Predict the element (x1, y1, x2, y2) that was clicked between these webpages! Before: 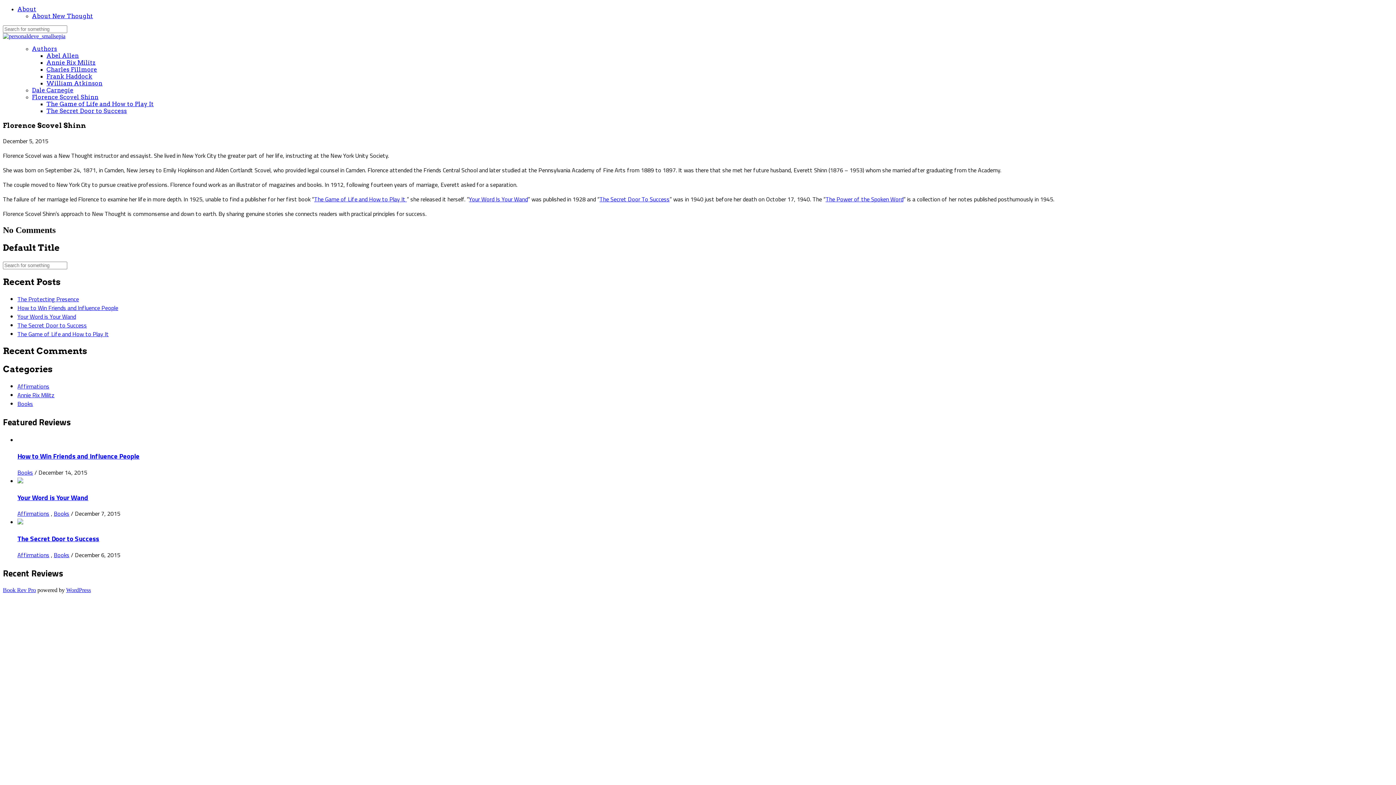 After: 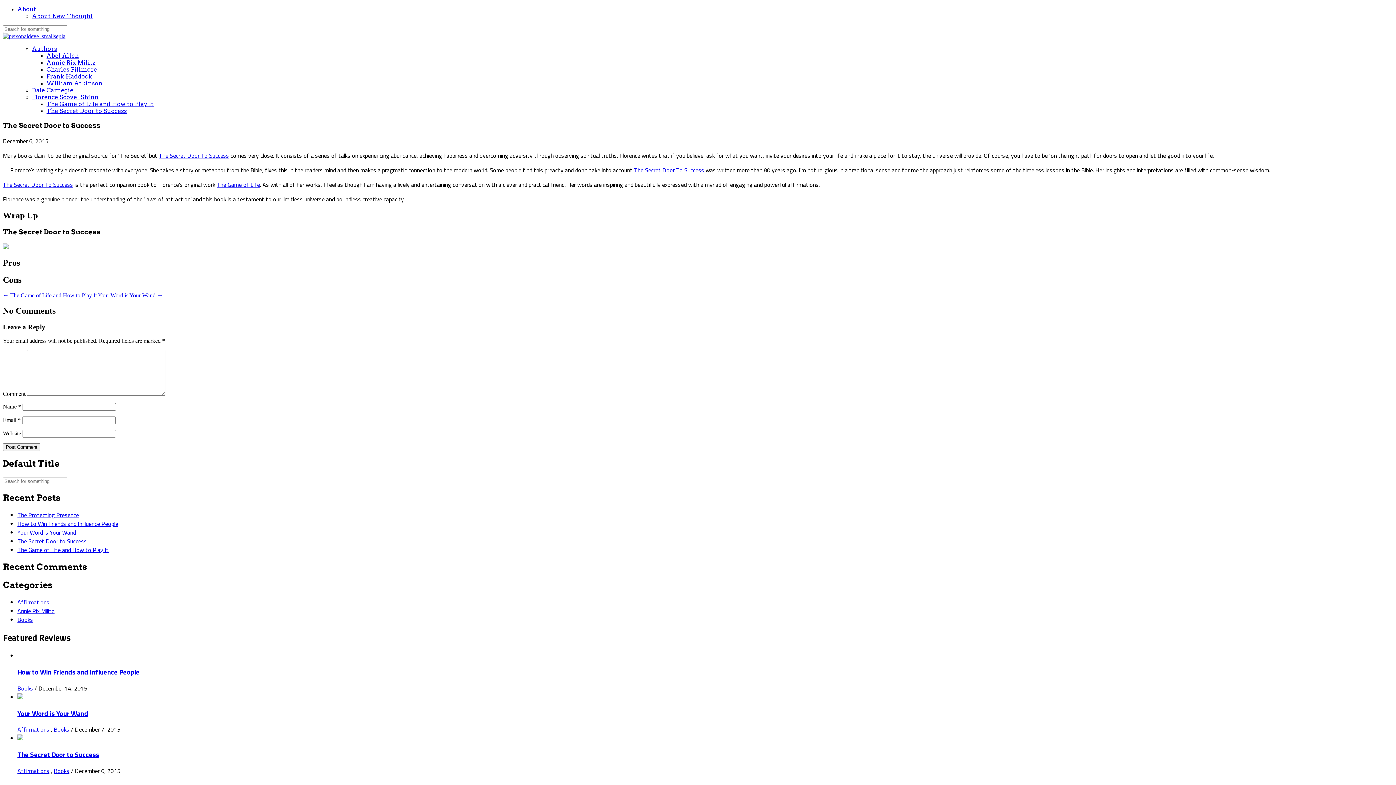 Action: bbox: (17, 518, 23, 527)